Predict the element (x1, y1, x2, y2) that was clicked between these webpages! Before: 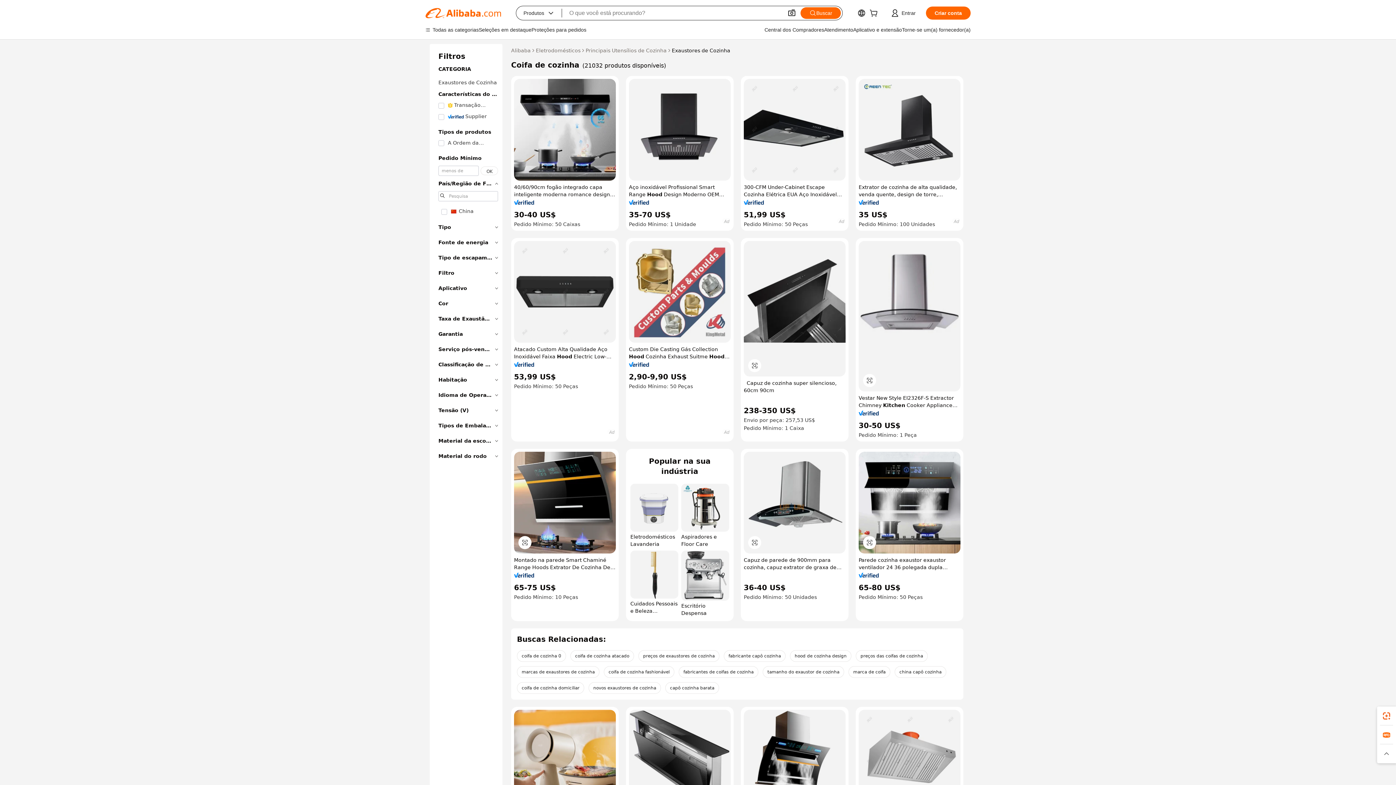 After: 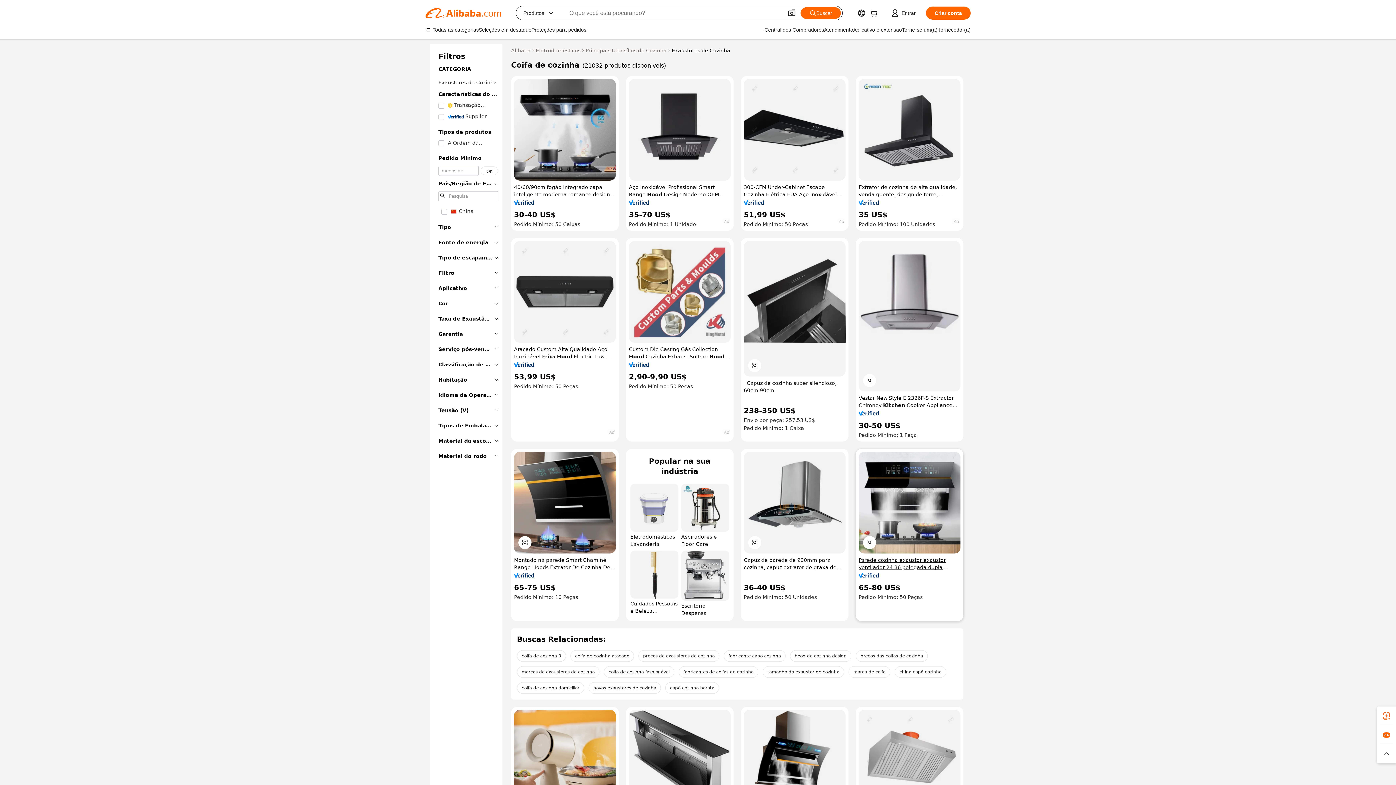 Action: label: Parede cozinha exaustor exaustor ventilador 24 36 polegada dupla sucção preto moderno Sensor Infravermelho Interruptor Inteligente Range Hood bbox: (858, 556, 960, 571)